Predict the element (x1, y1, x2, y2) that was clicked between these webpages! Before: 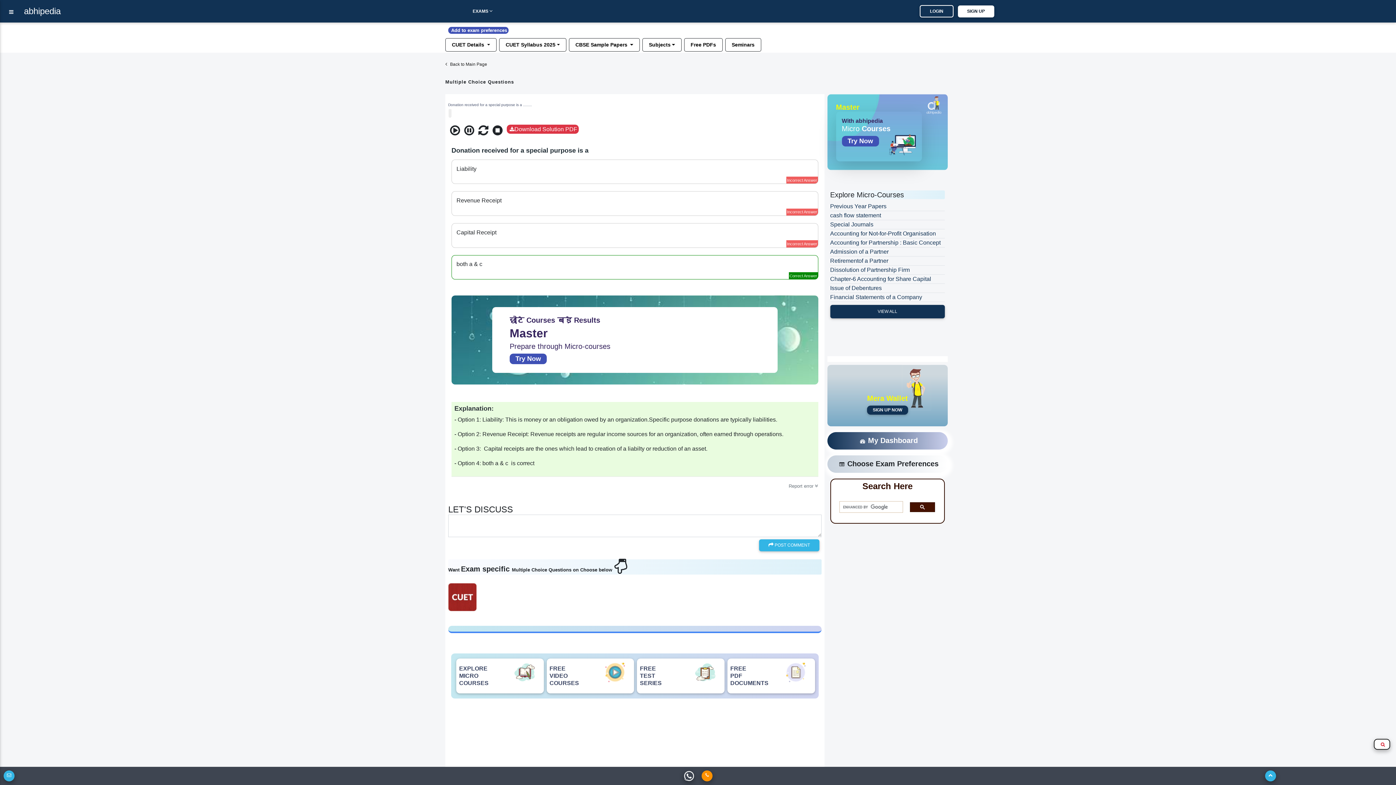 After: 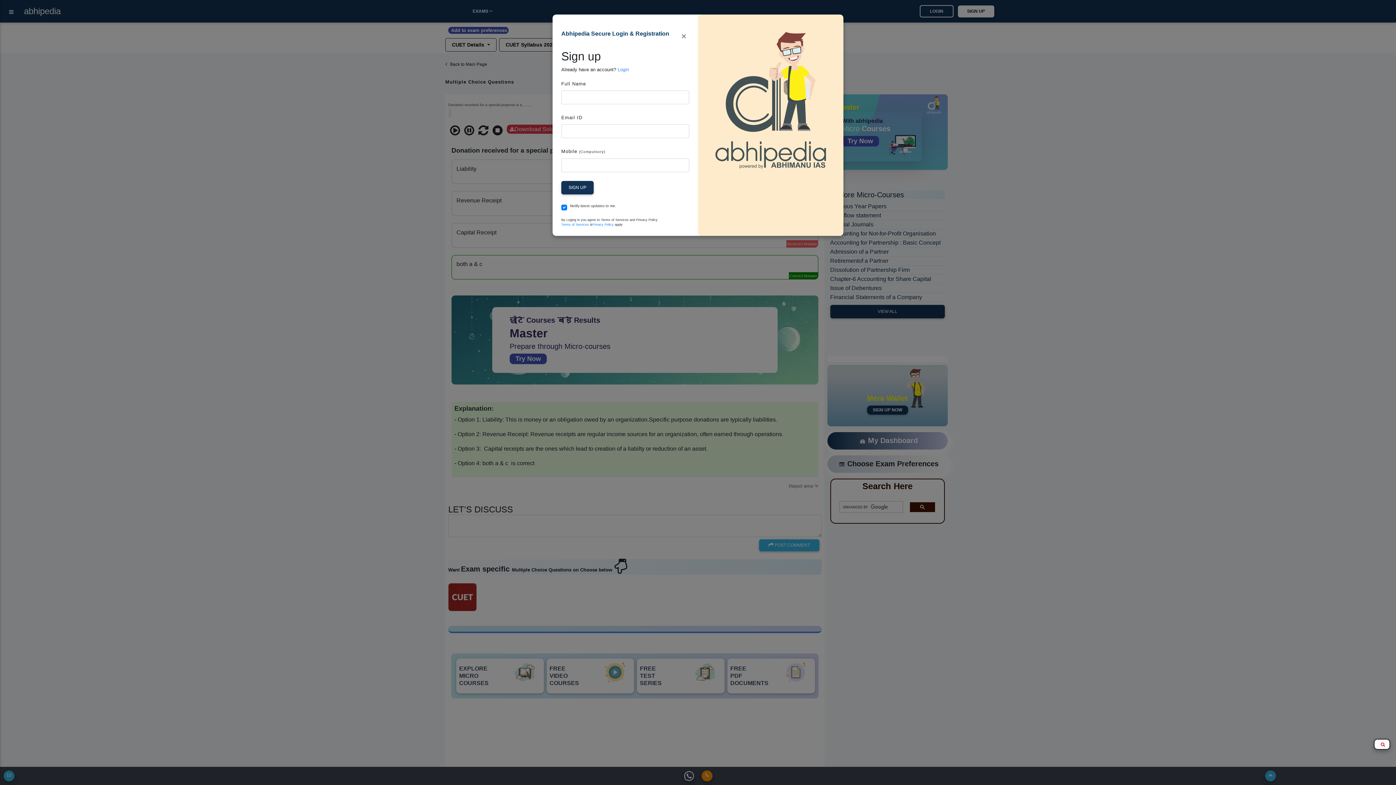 Action: bbox: (958, 5, 994, 17) label: SIGN UP